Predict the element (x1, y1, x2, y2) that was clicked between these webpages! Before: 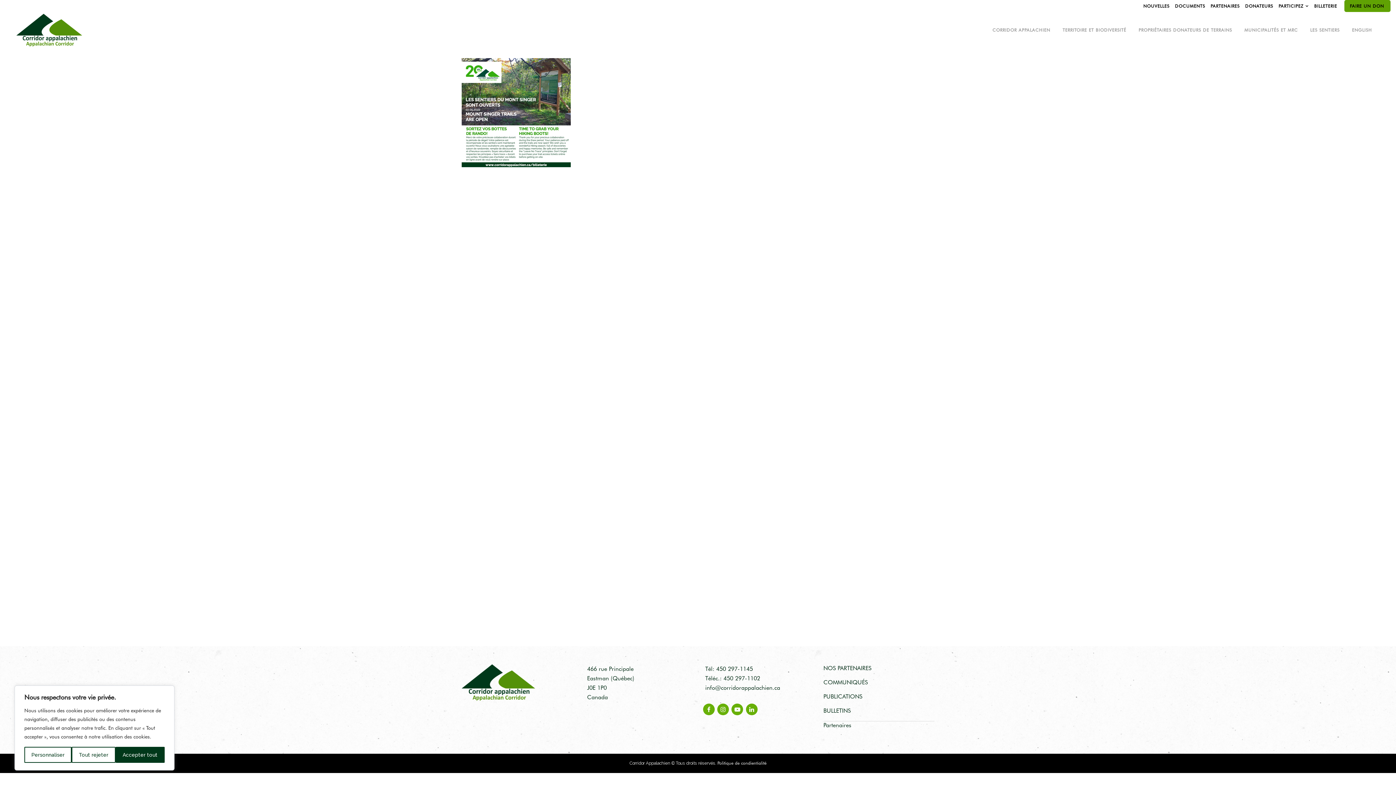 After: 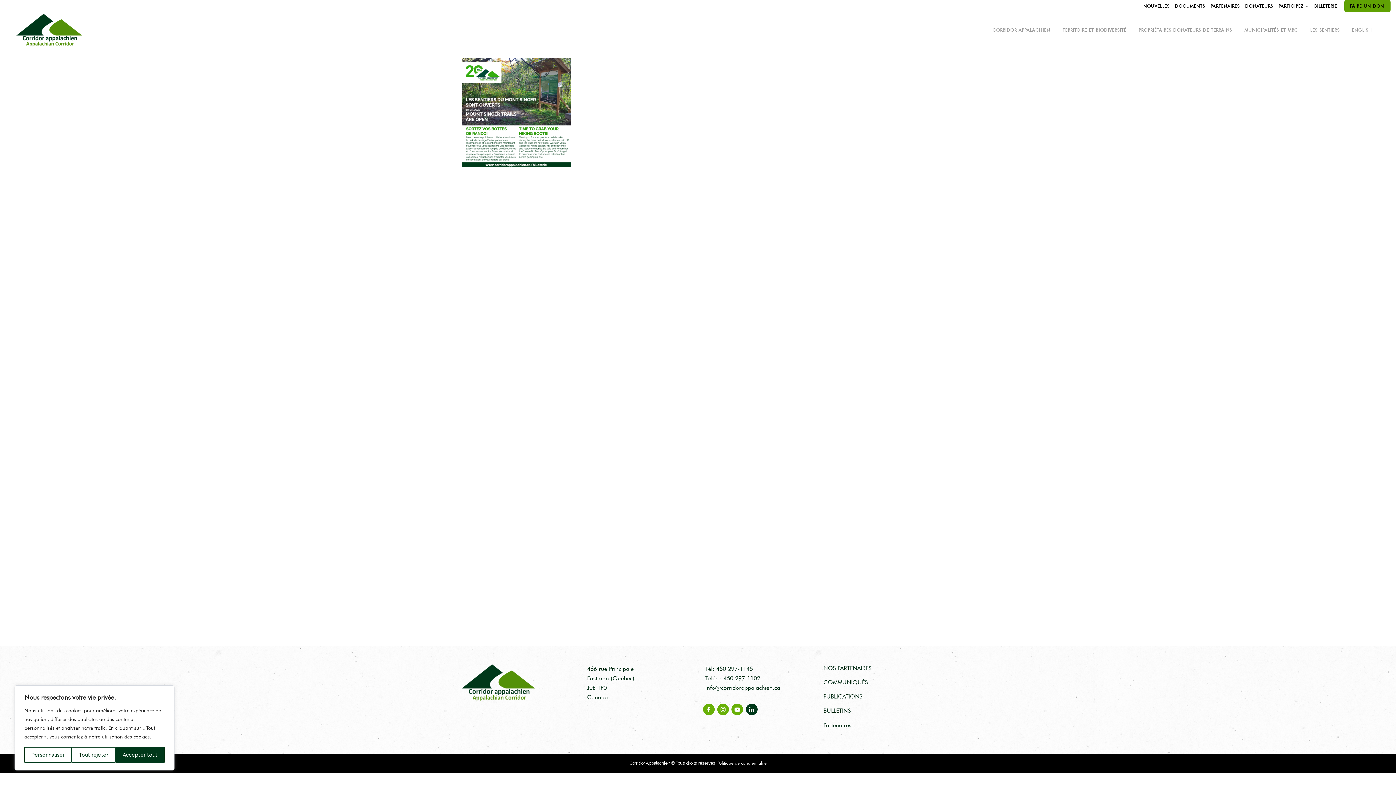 Action: bbox: (744, 705, 759, 712)